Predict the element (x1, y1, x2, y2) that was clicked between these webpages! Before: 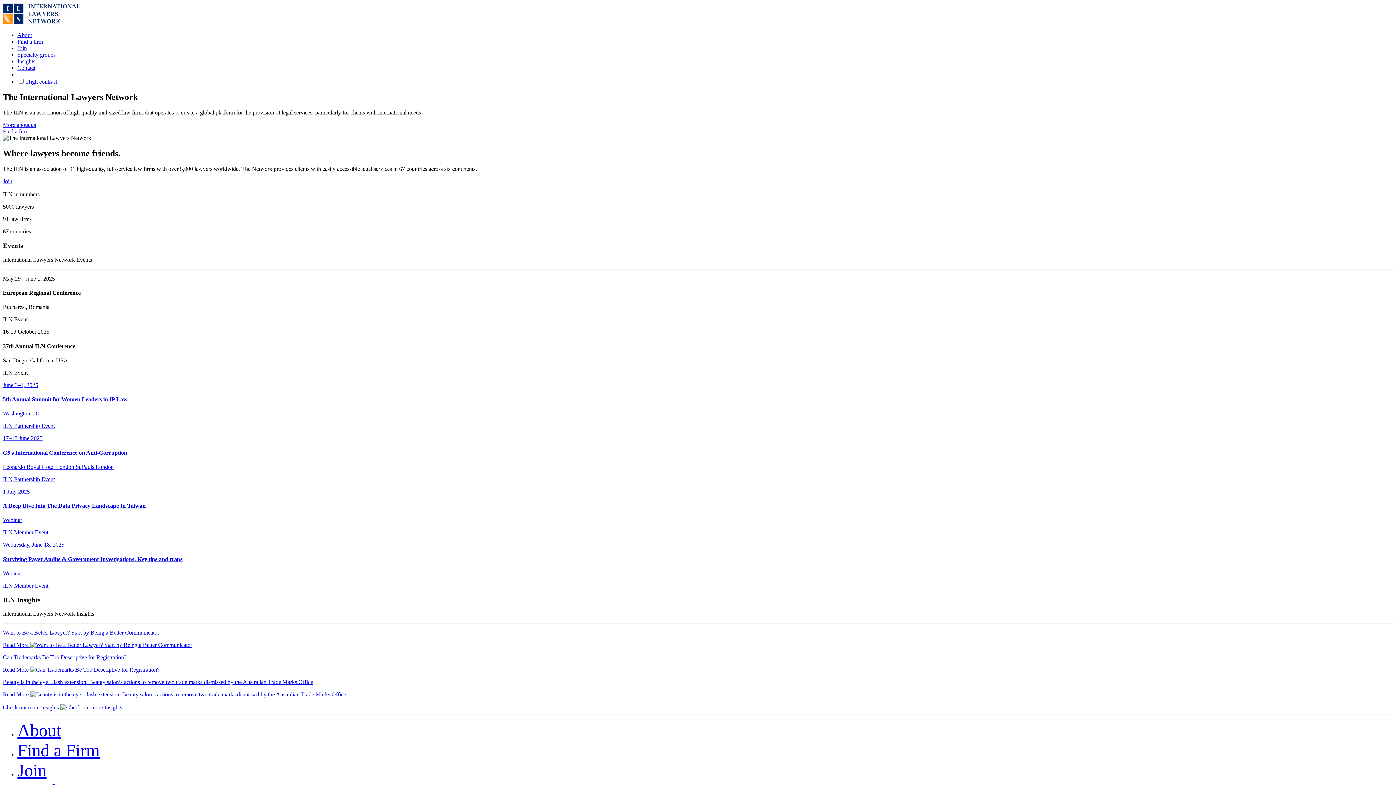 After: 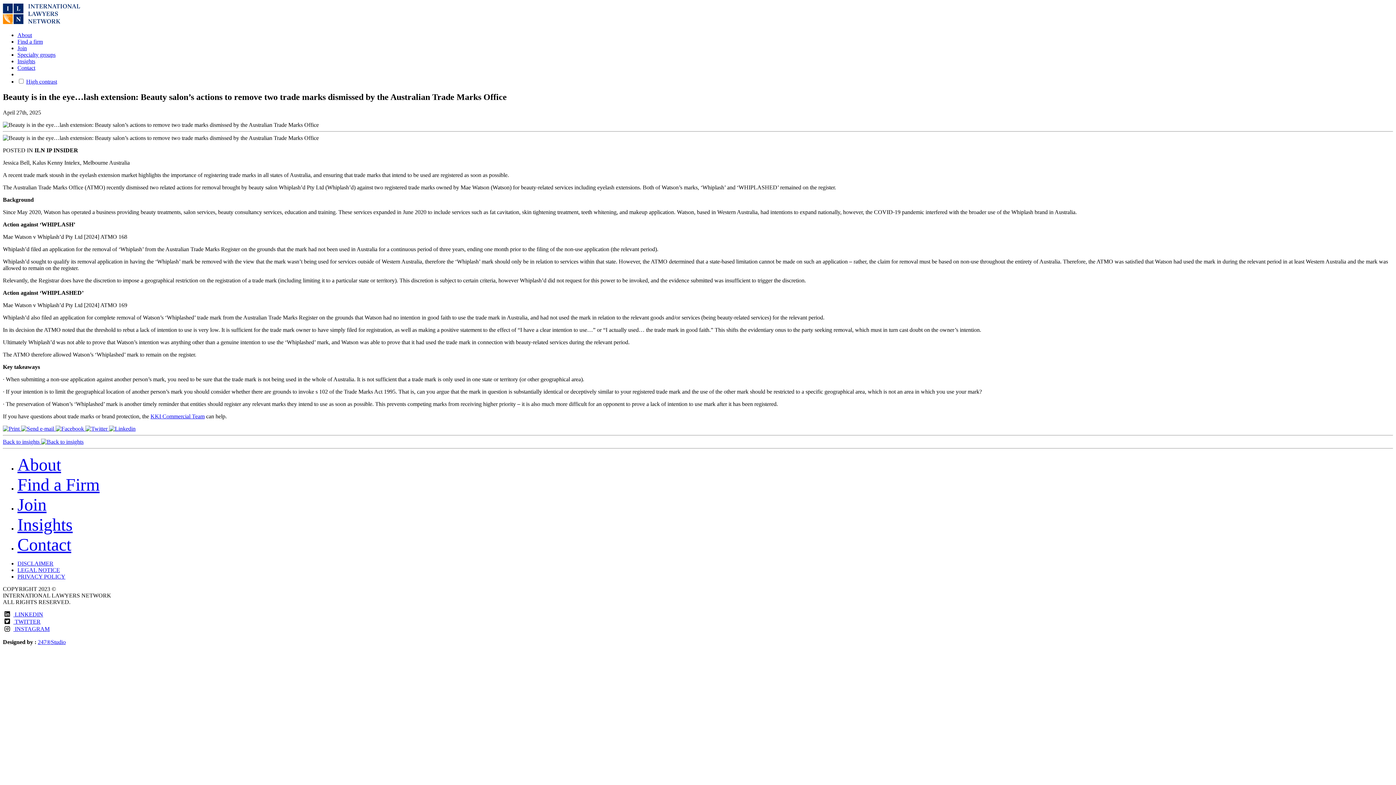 Action: label: Beauty is in the eye…lash extension: Beauty salon’s actions to remove two trade marks dismissed by the Australian Trade Marks Office

Read More  bbox: (2, 679, 1393, 698)